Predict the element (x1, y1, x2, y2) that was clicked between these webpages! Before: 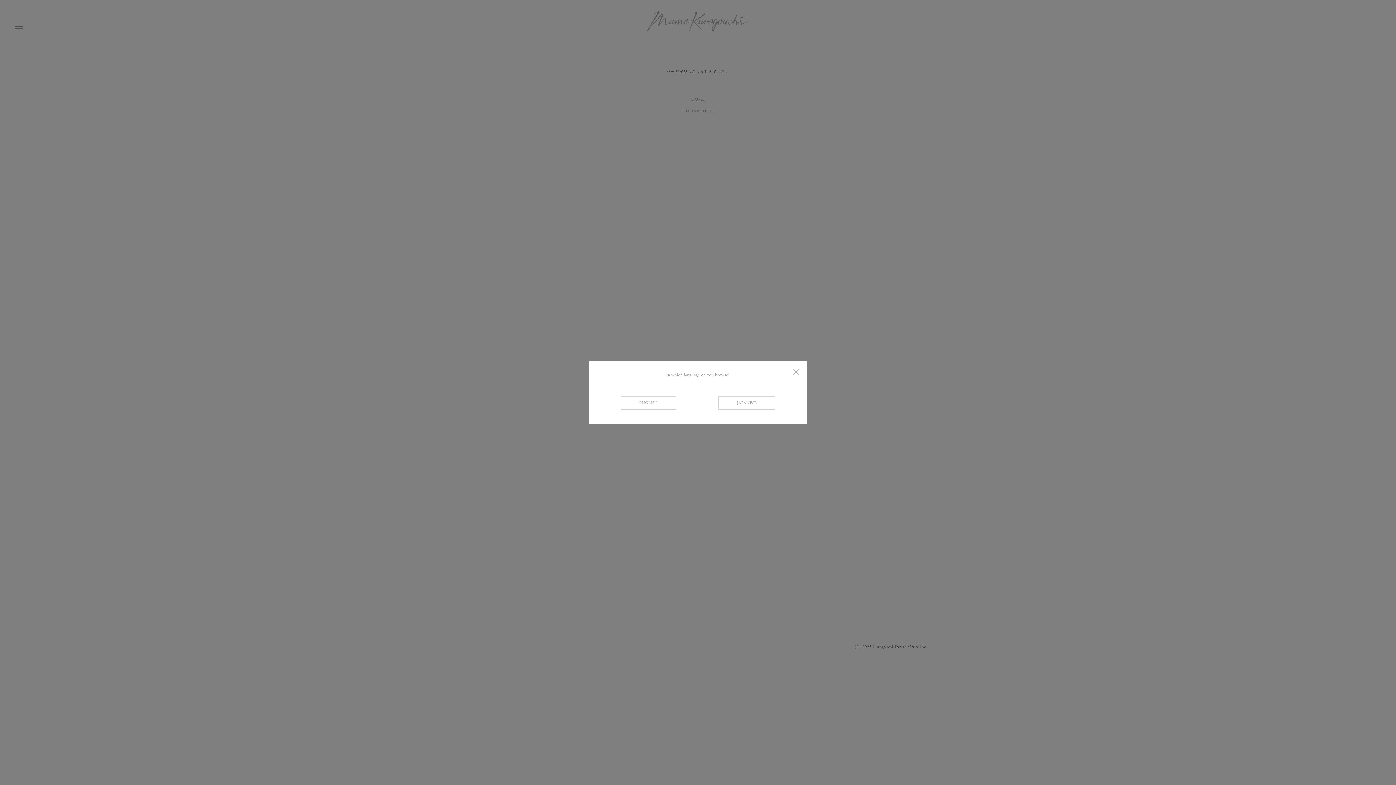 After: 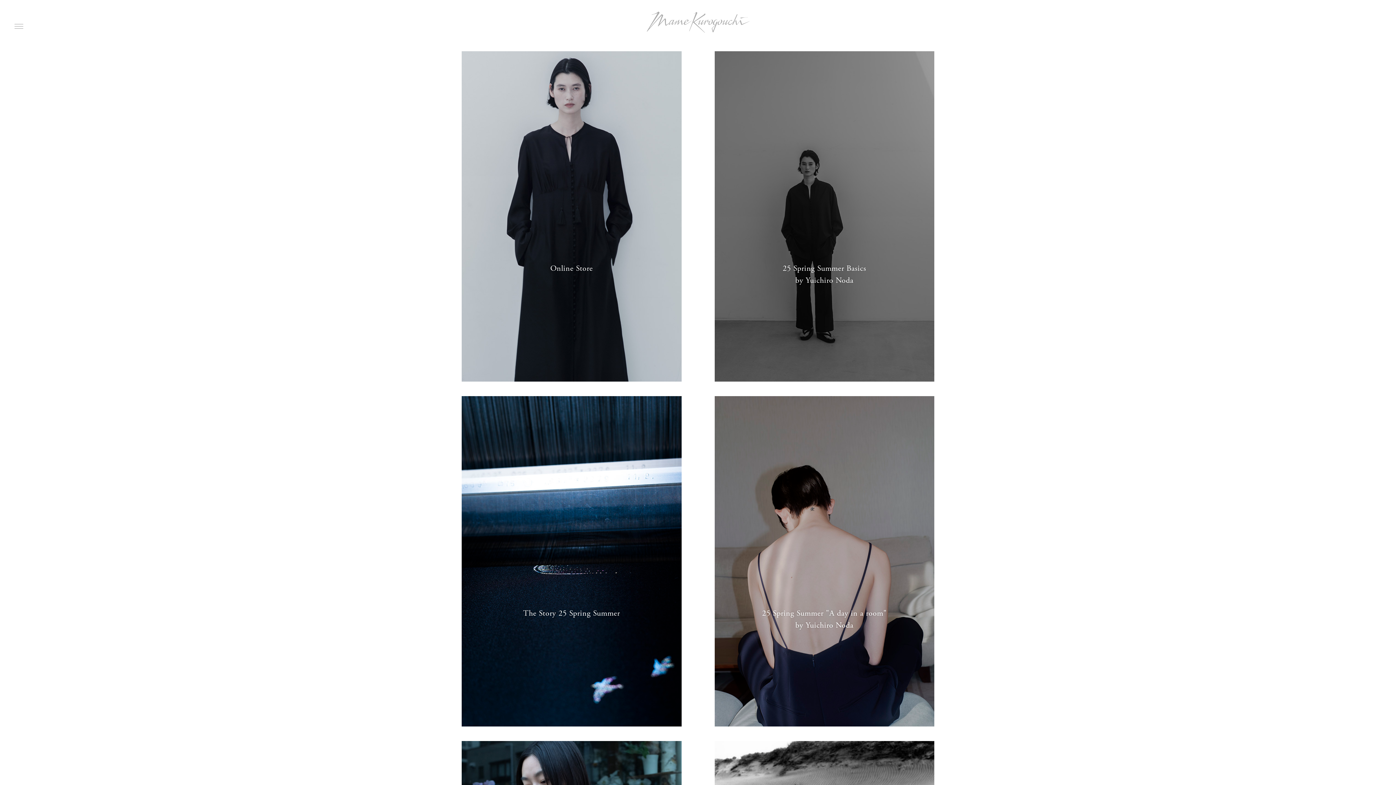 Action: label: ENGLISH bbox: (621, 396, 676, 409)